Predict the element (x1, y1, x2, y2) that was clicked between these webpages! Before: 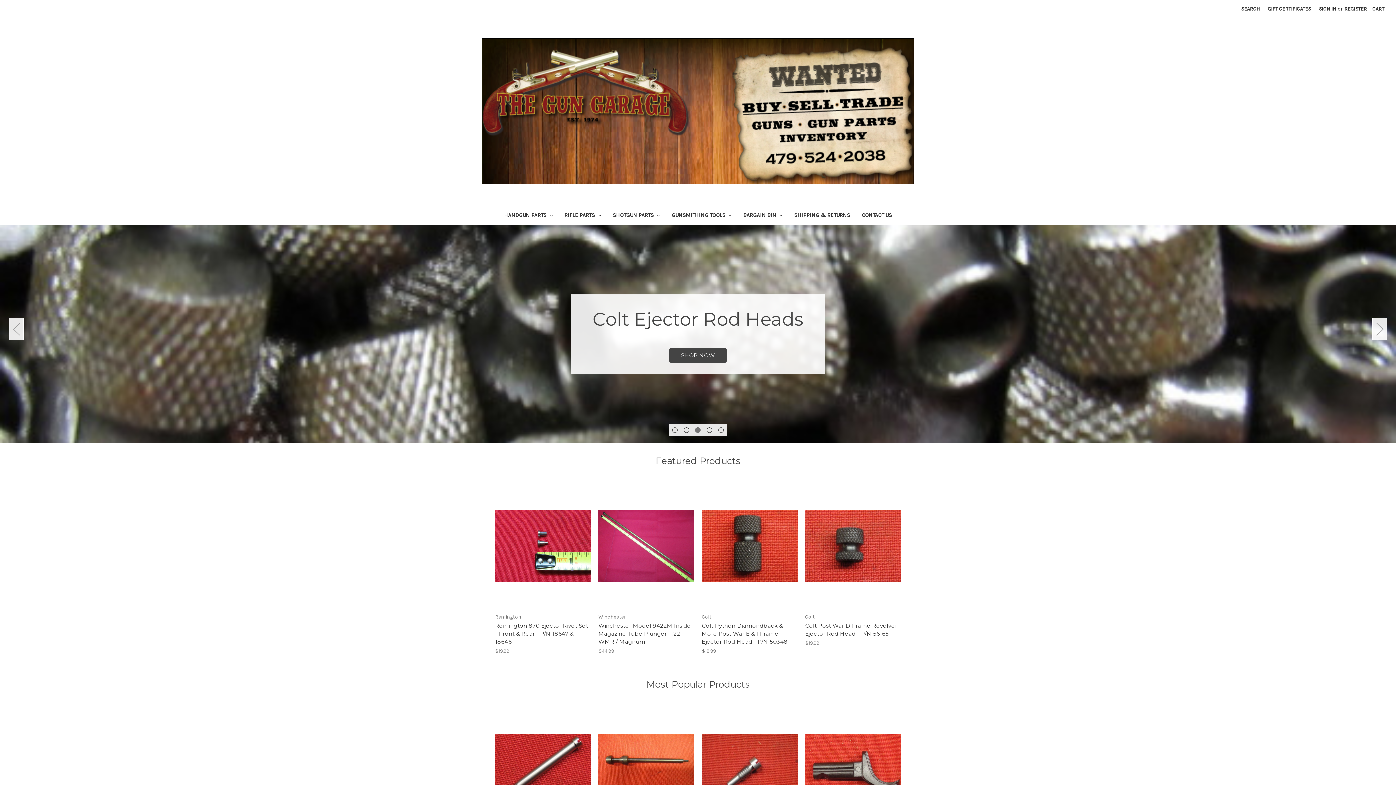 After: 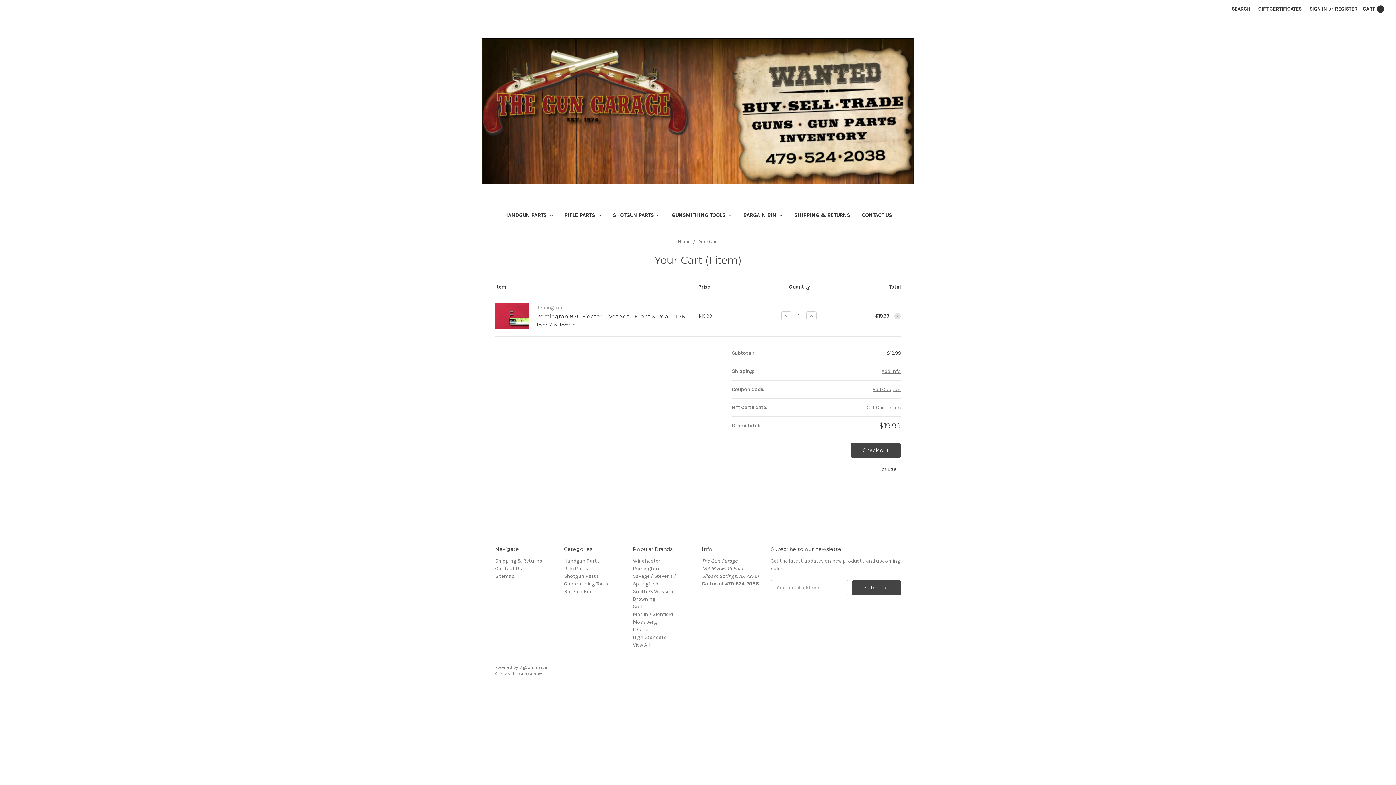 Action: bbox: (521, 547, 564, 558) label: Add to Cart